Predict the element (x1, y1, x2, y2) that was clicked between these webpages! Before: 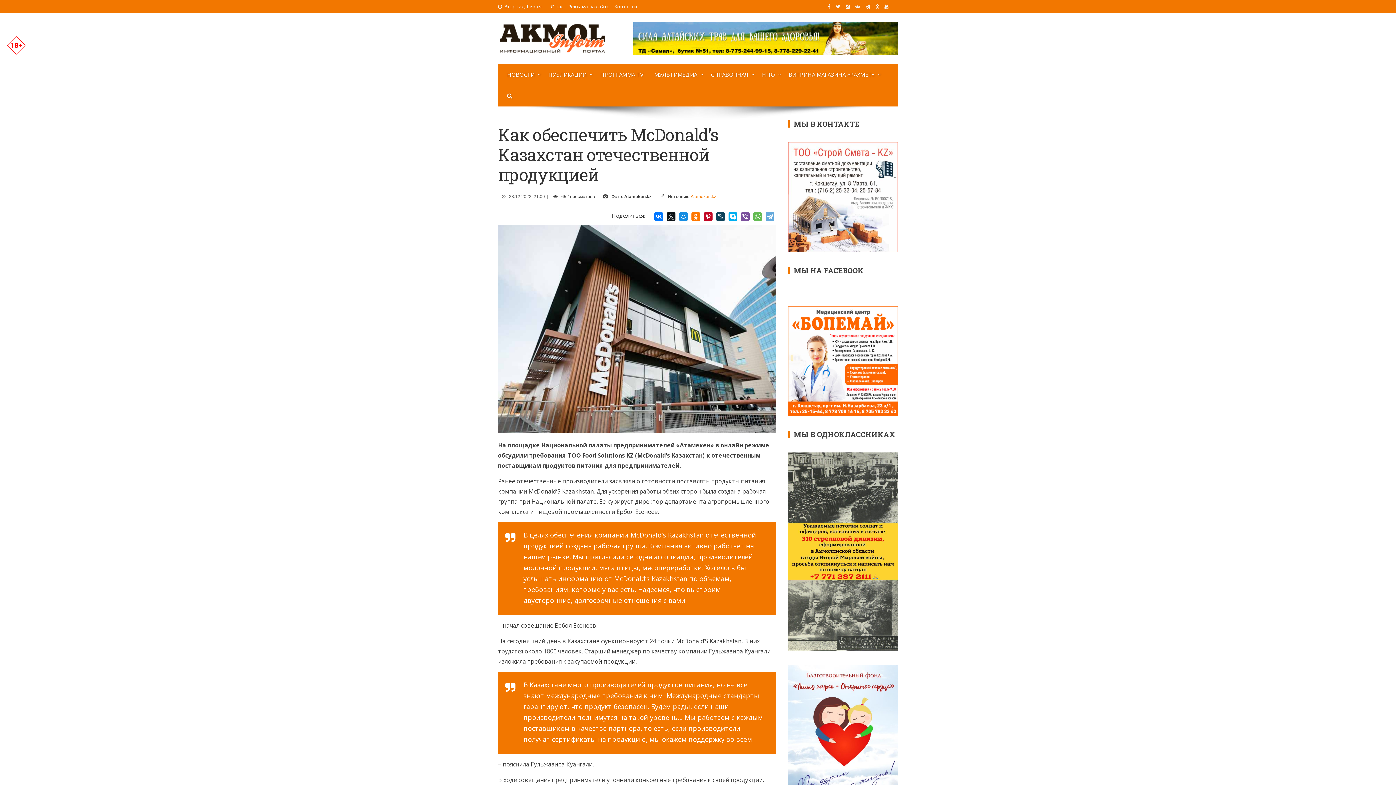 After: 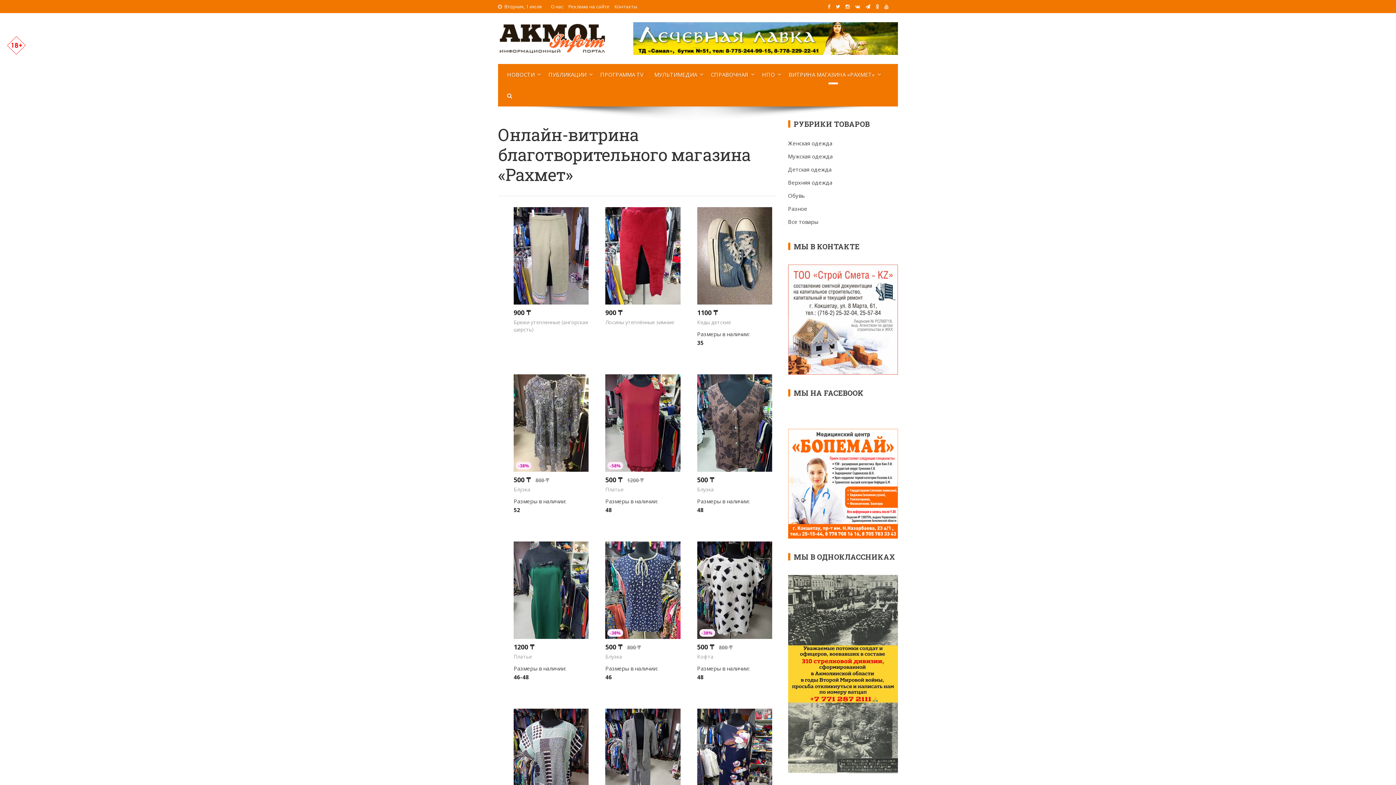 Action: bbox: (783, 64, 883, 85) label: ВИТРИНА МАГАЗИНА «РАХМЕТ»